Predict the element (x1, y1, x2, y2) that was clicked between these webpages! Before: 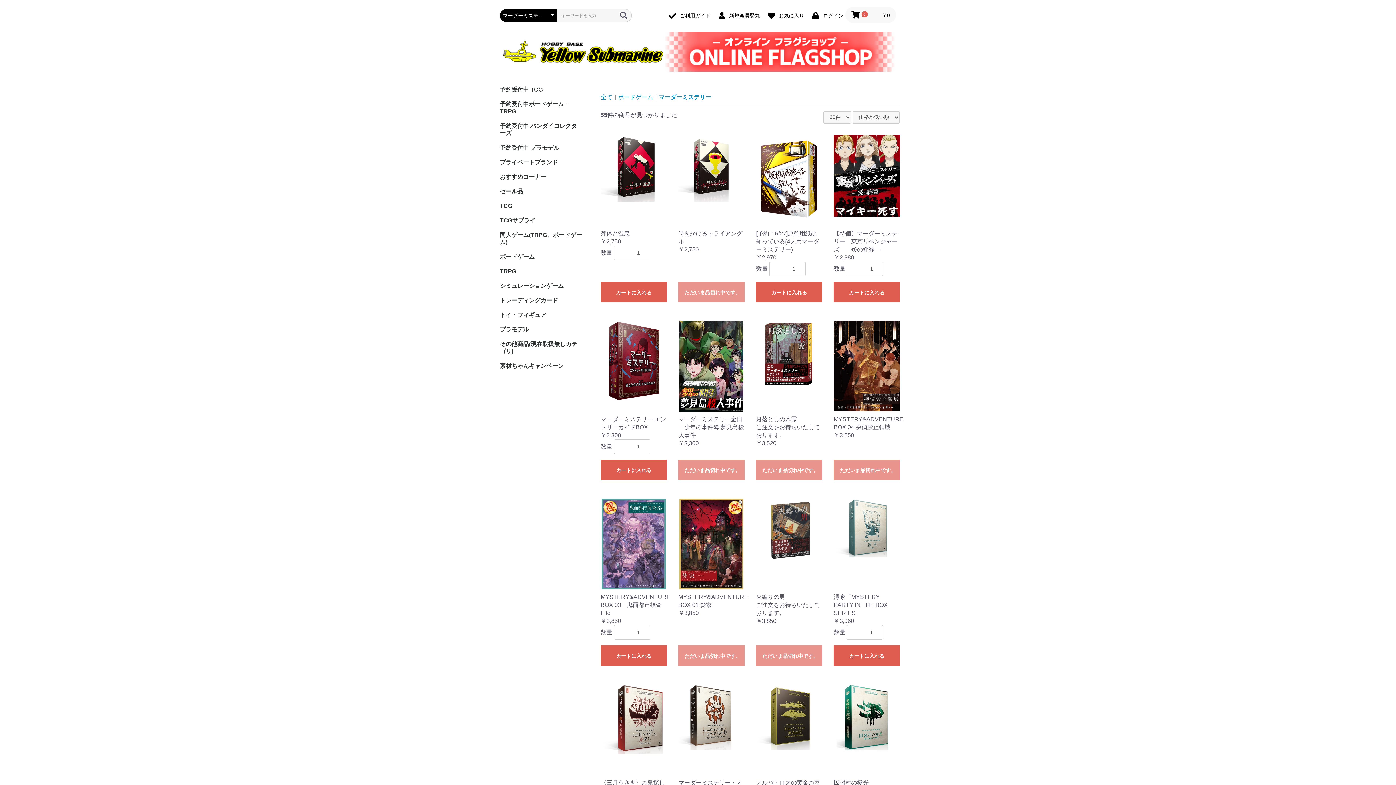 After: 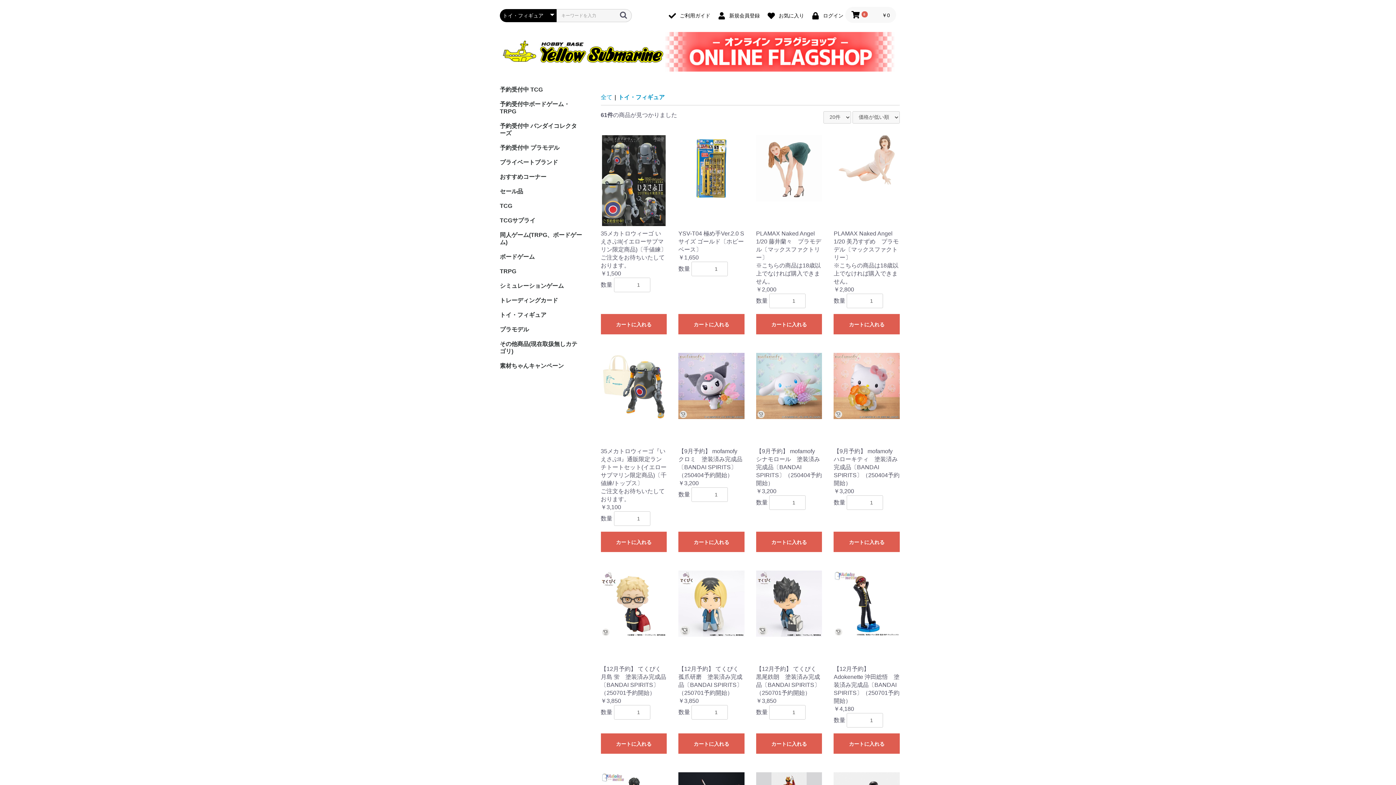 Action: bbox: (496, 308, 586, 322) label: トイ・フィギュア